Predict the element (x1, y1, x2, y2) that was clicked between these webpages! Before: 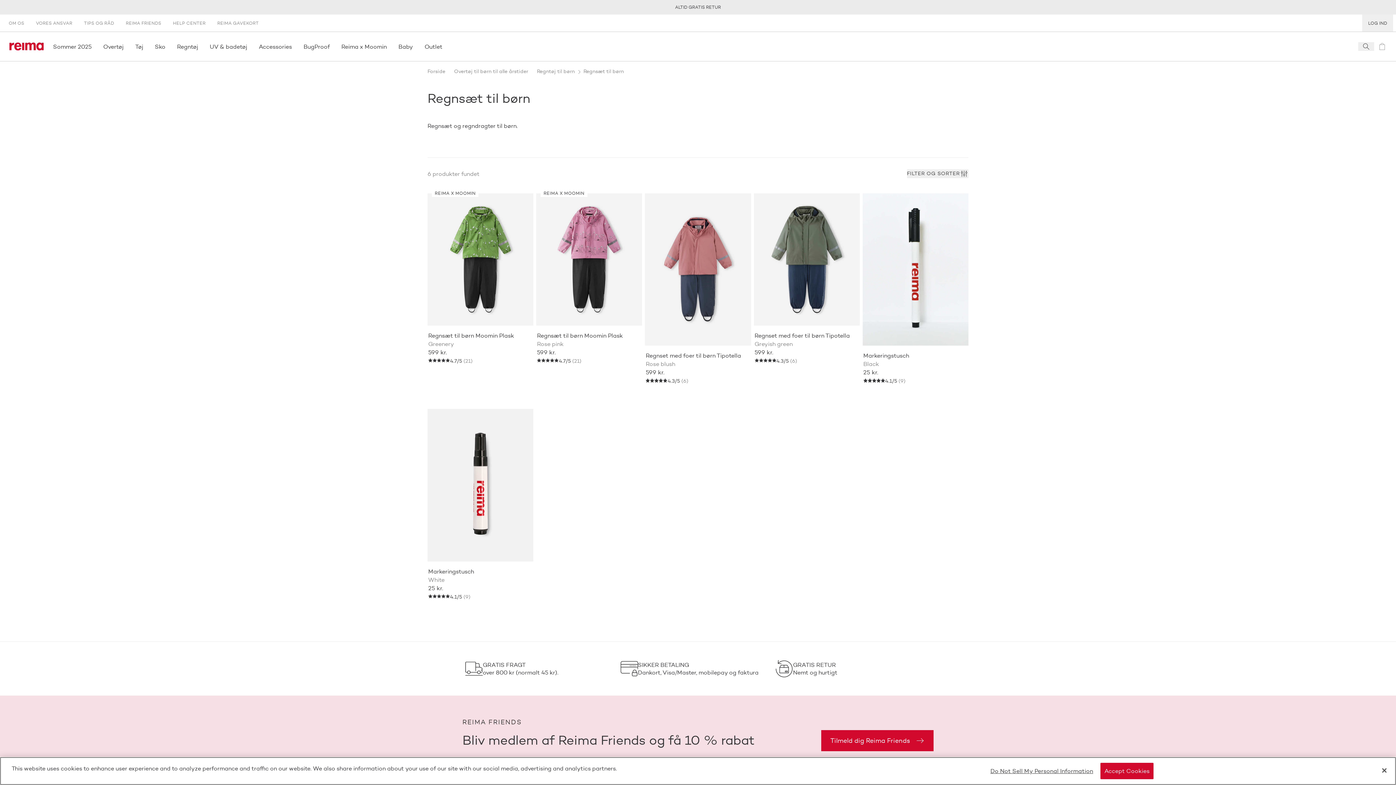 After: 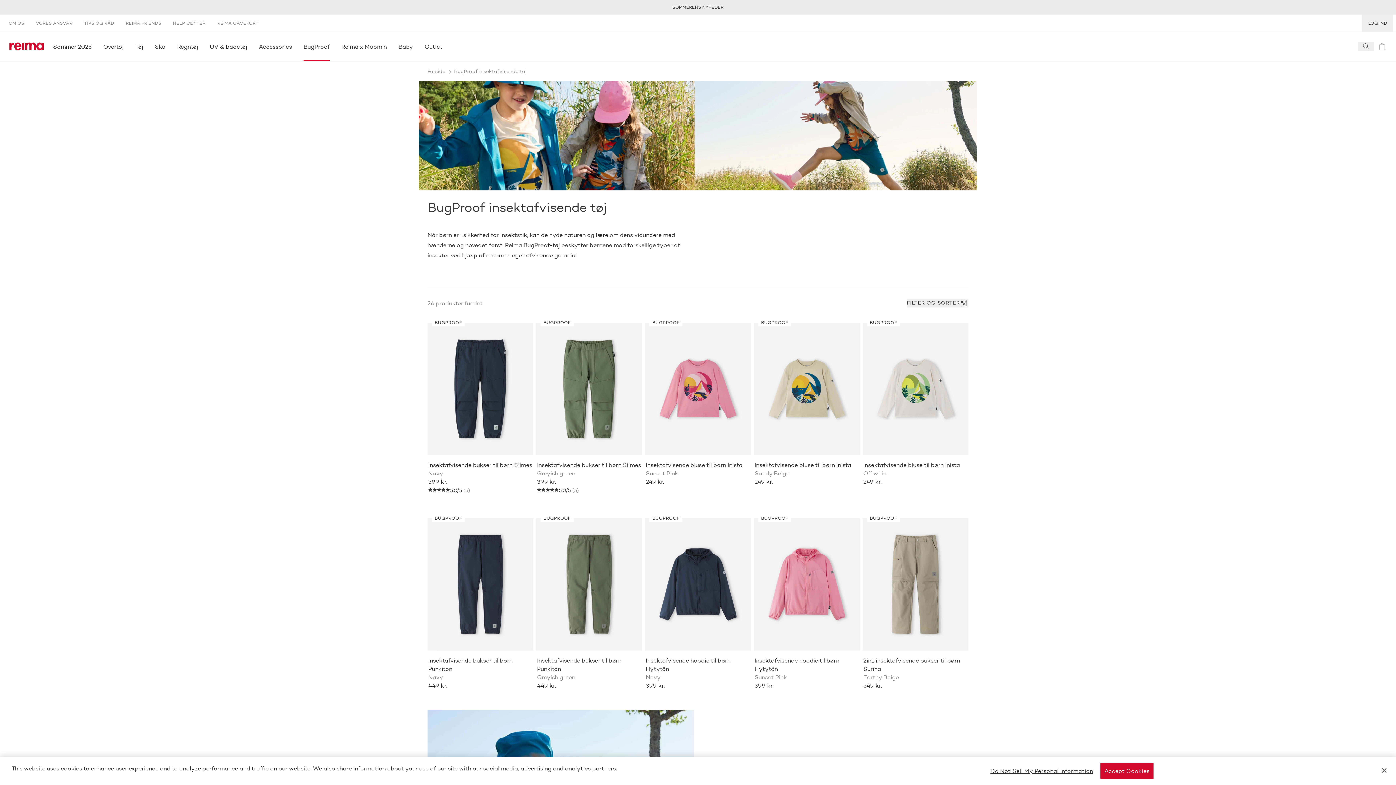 Action: label: BugProof bbox: (297, 32, 335, 60)